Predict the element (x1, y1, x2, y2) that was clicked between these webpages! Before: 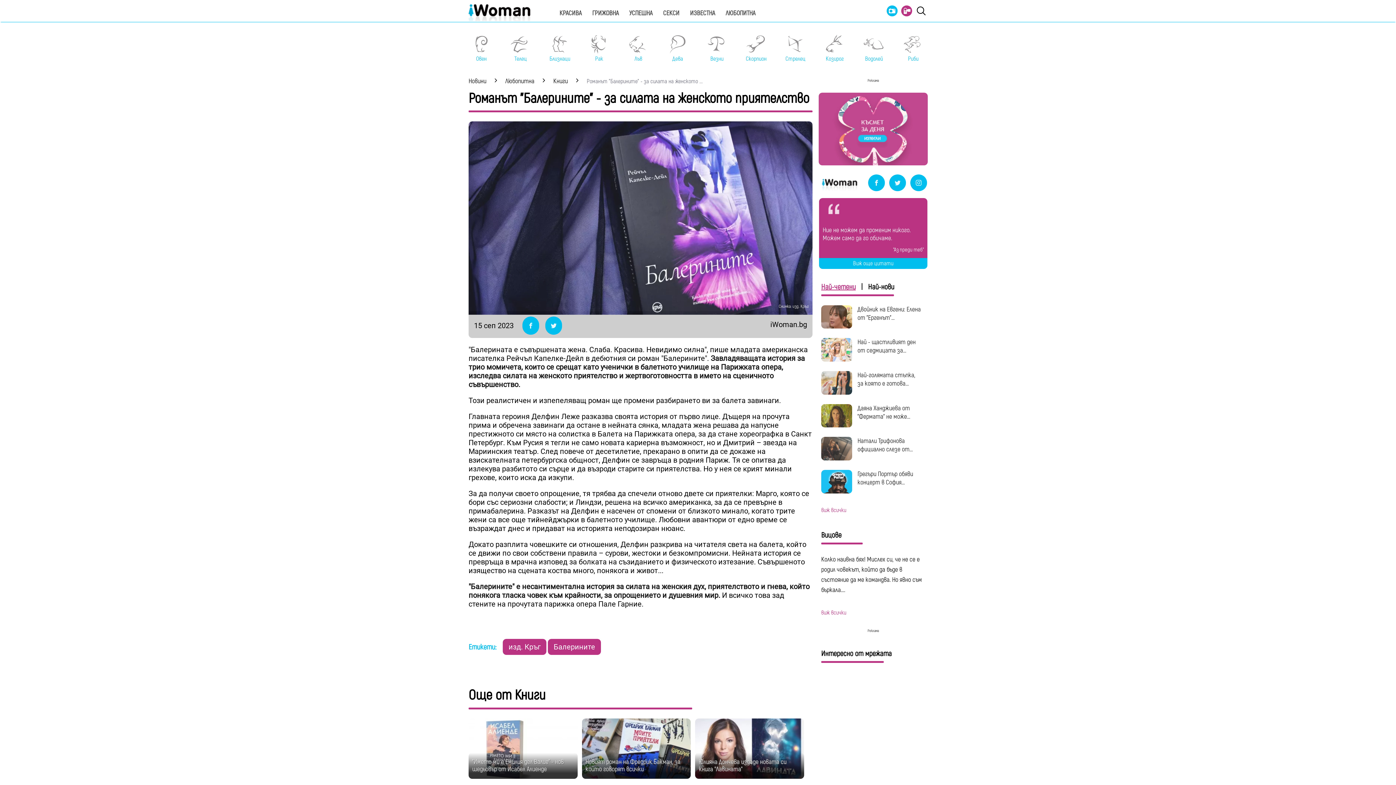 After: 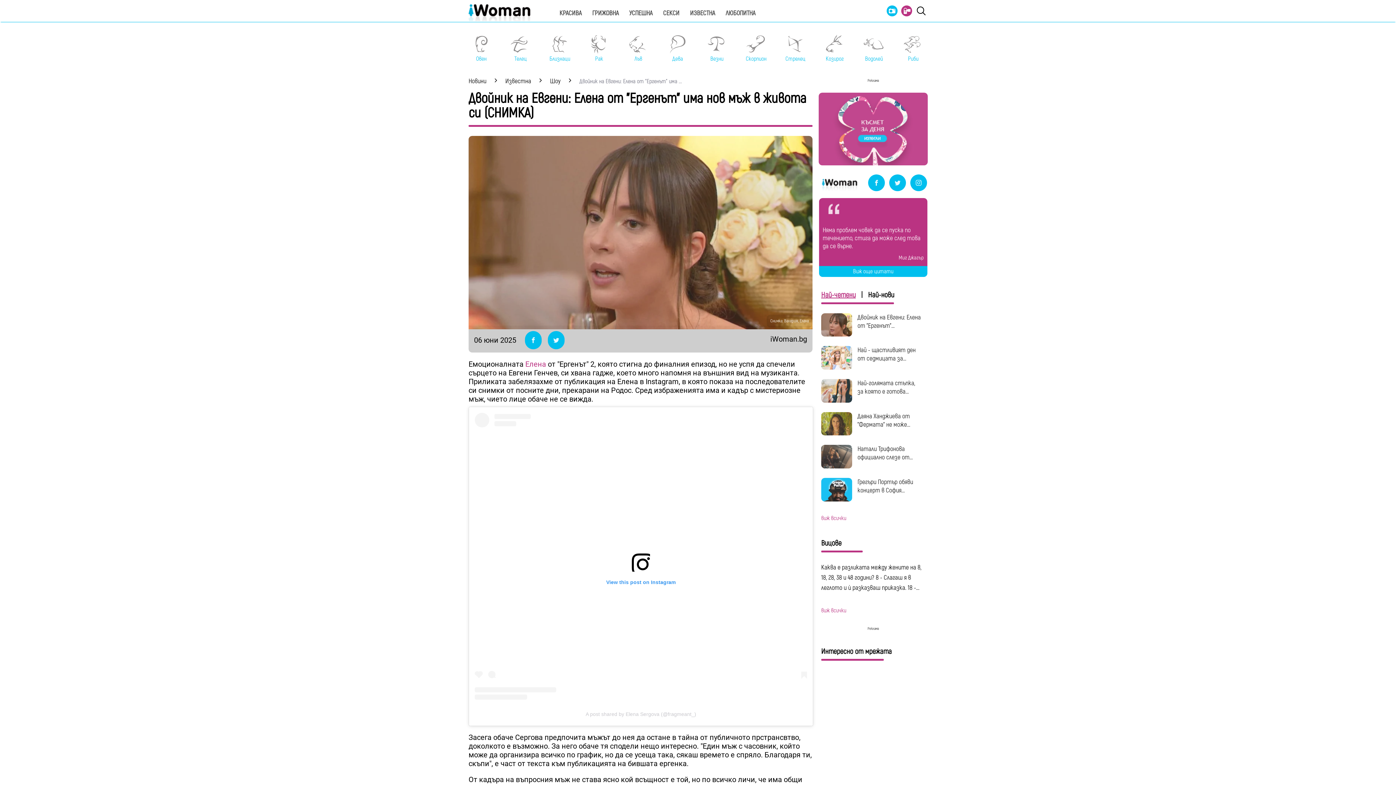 Action: bbox: (821, 322, 852, 331)